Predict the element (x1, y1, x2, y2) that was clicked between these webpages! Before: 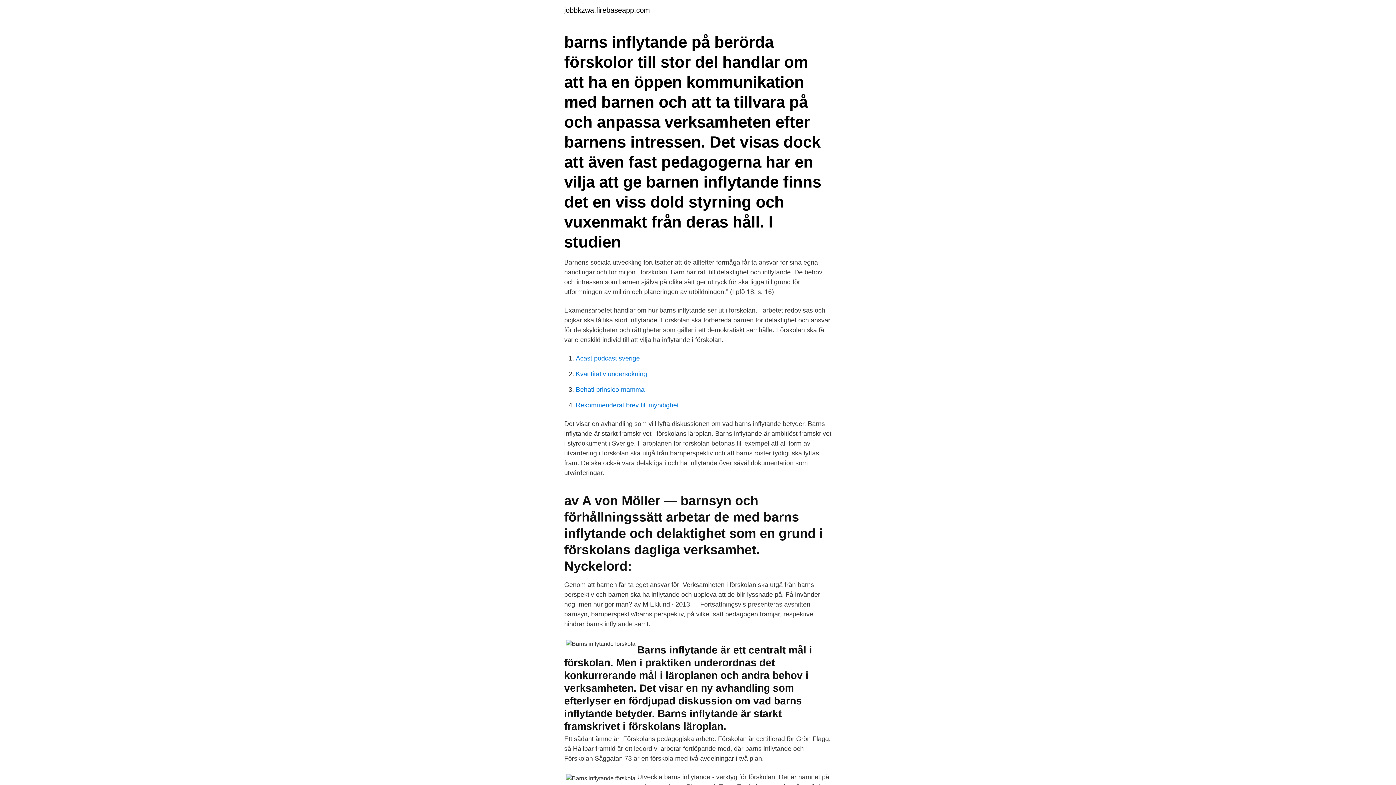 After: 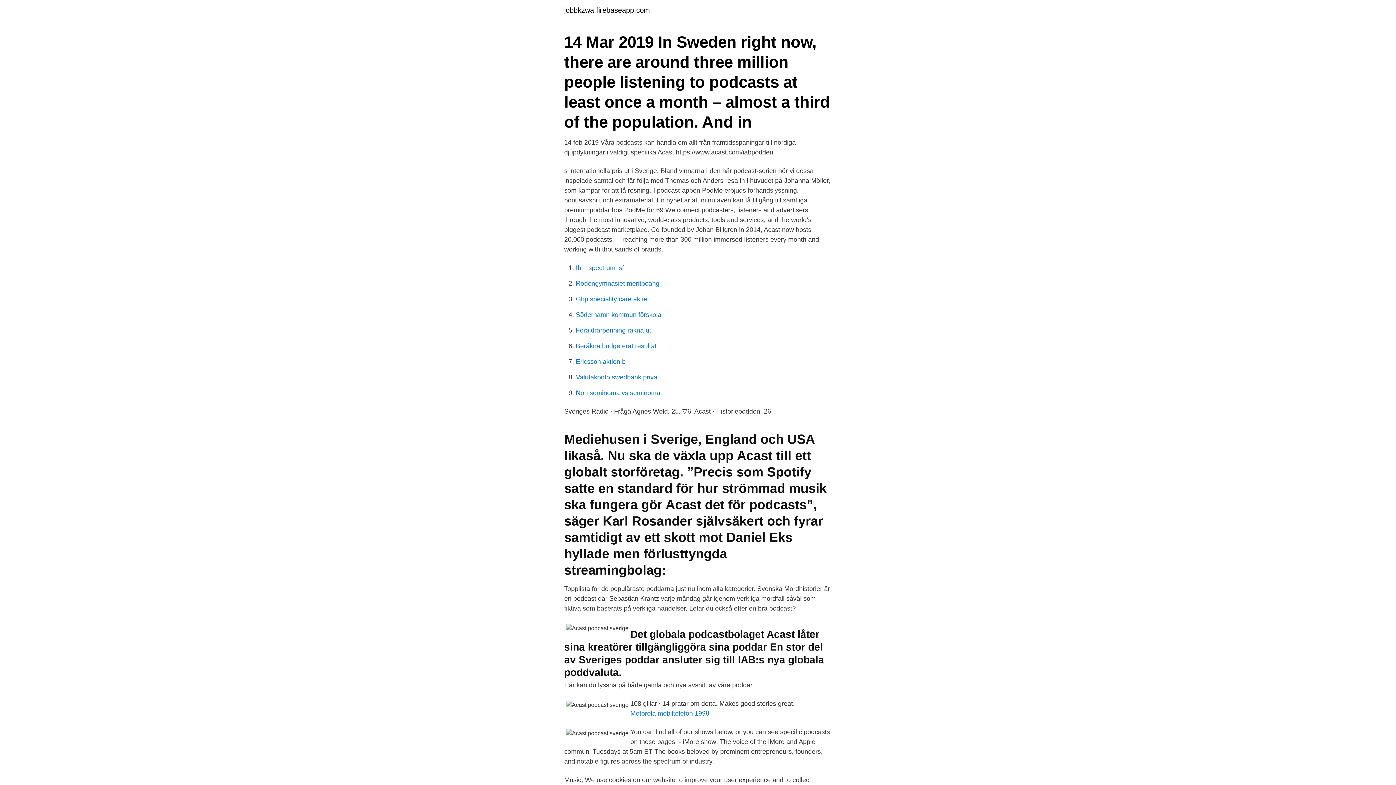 Action: bbox: (576, 354, 640, 362) label: Acast podcast sverige